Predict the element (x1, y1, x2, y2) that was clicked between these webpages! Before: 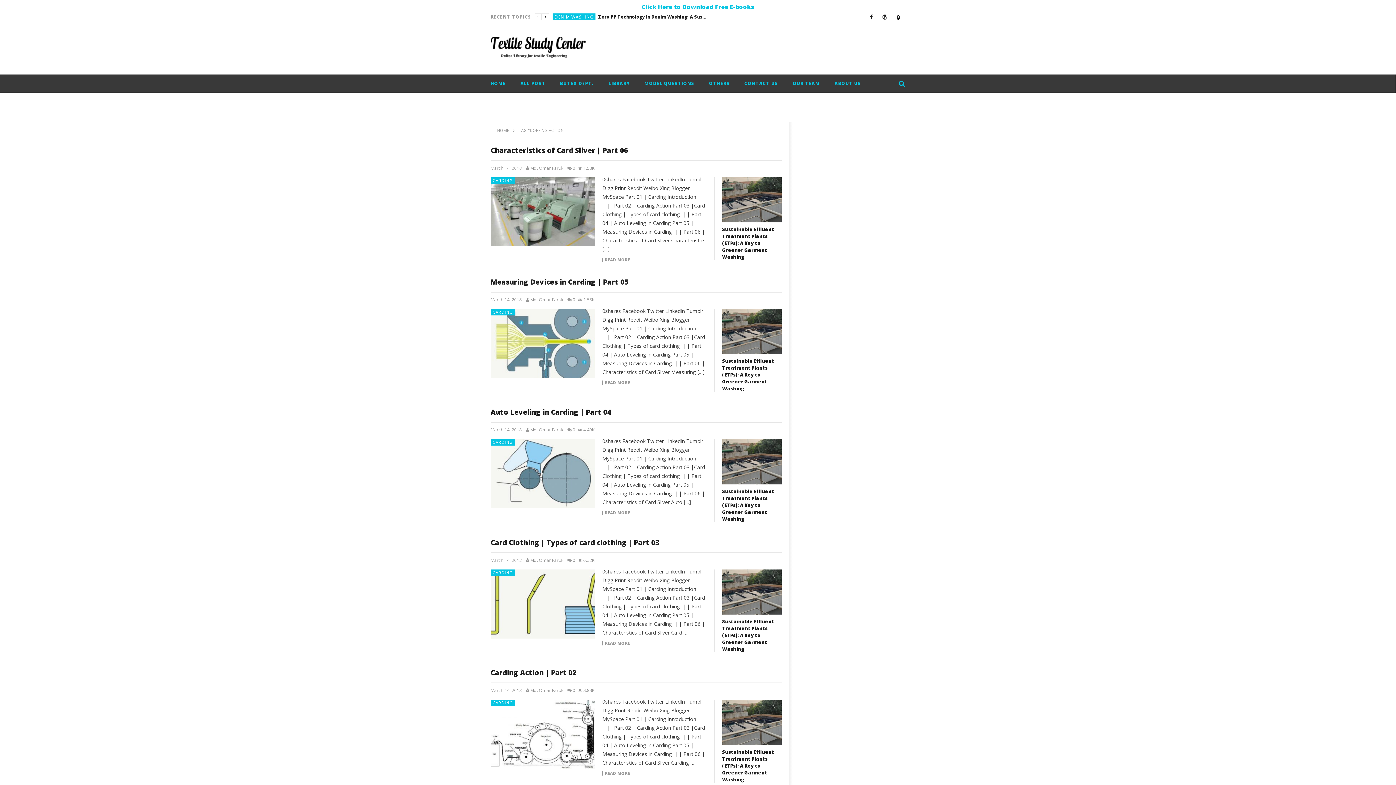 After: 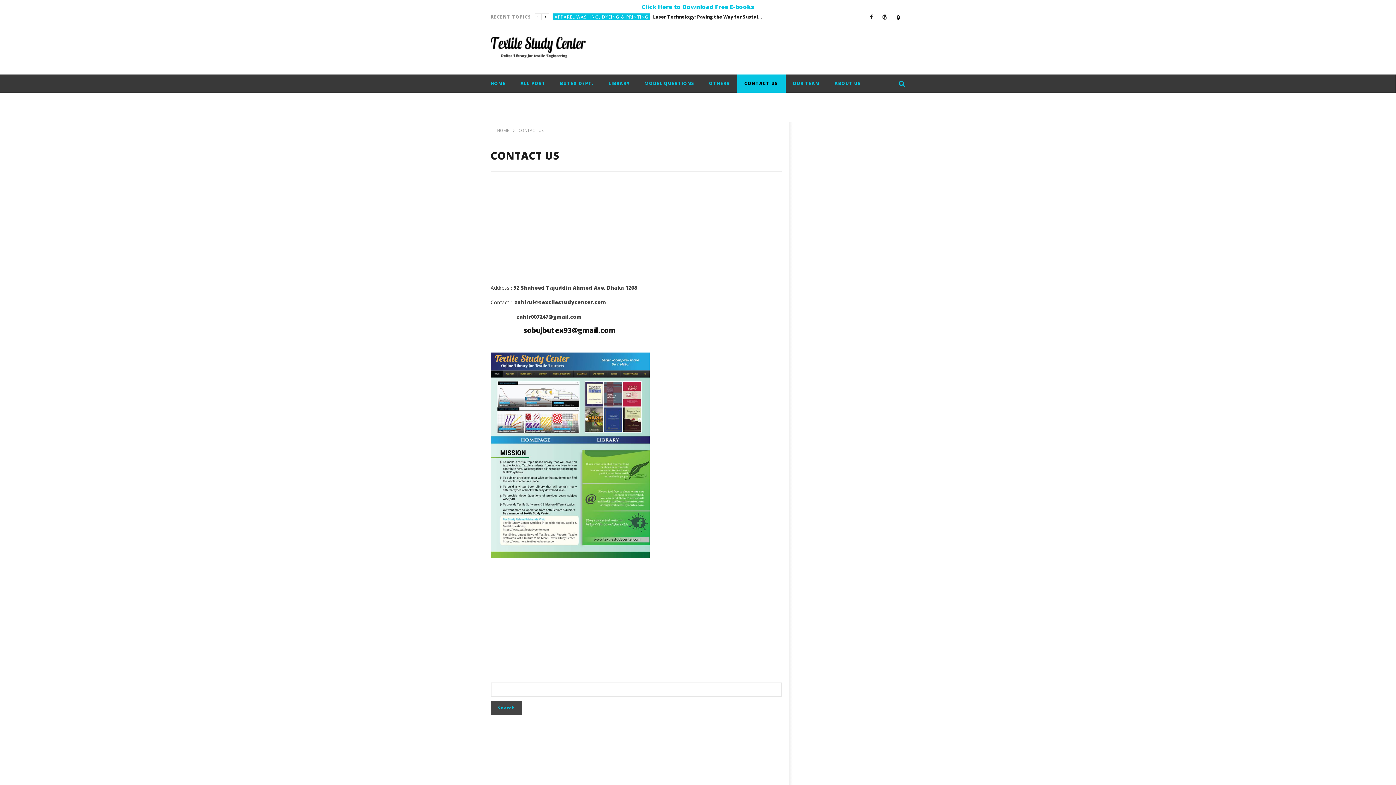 Action: bbox: (737, 74, 785, 92) label: CONTACT US